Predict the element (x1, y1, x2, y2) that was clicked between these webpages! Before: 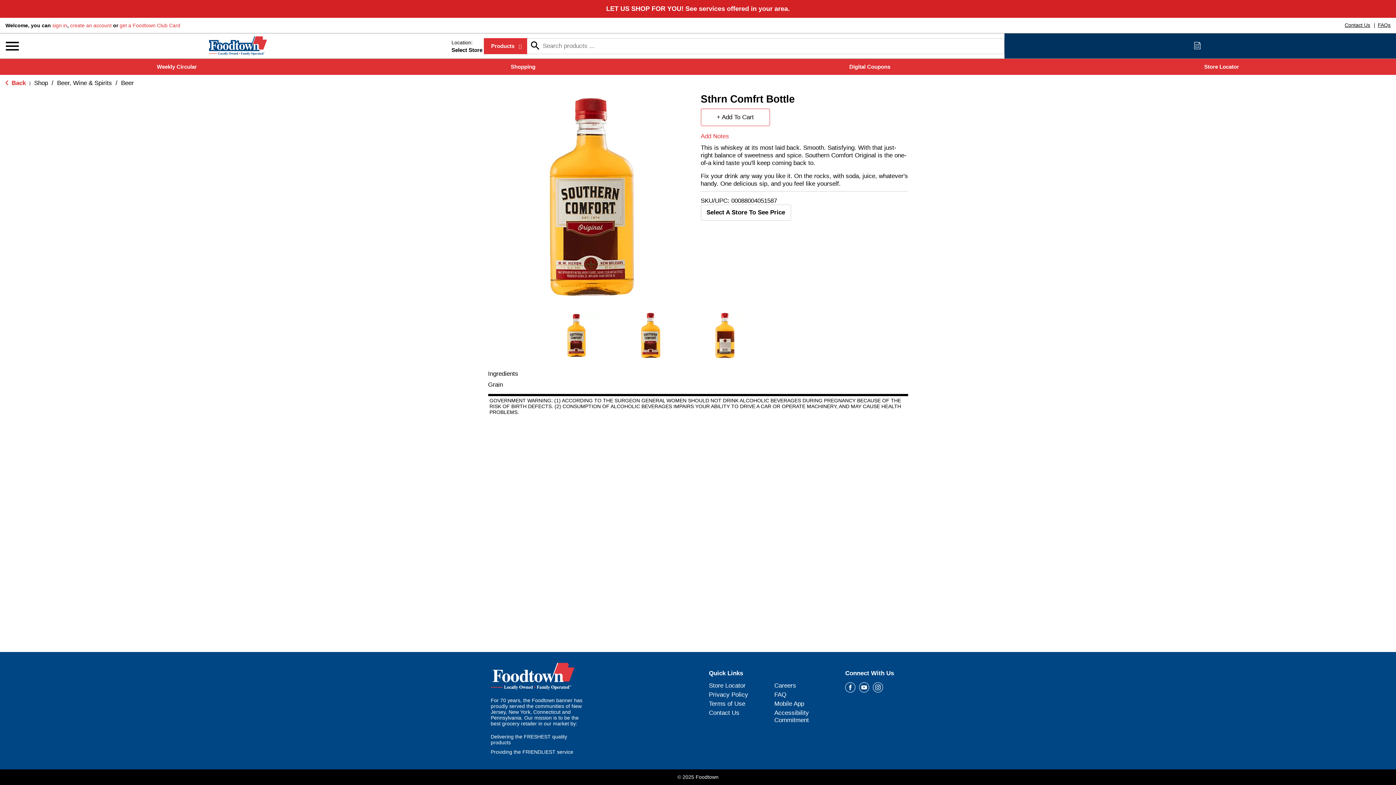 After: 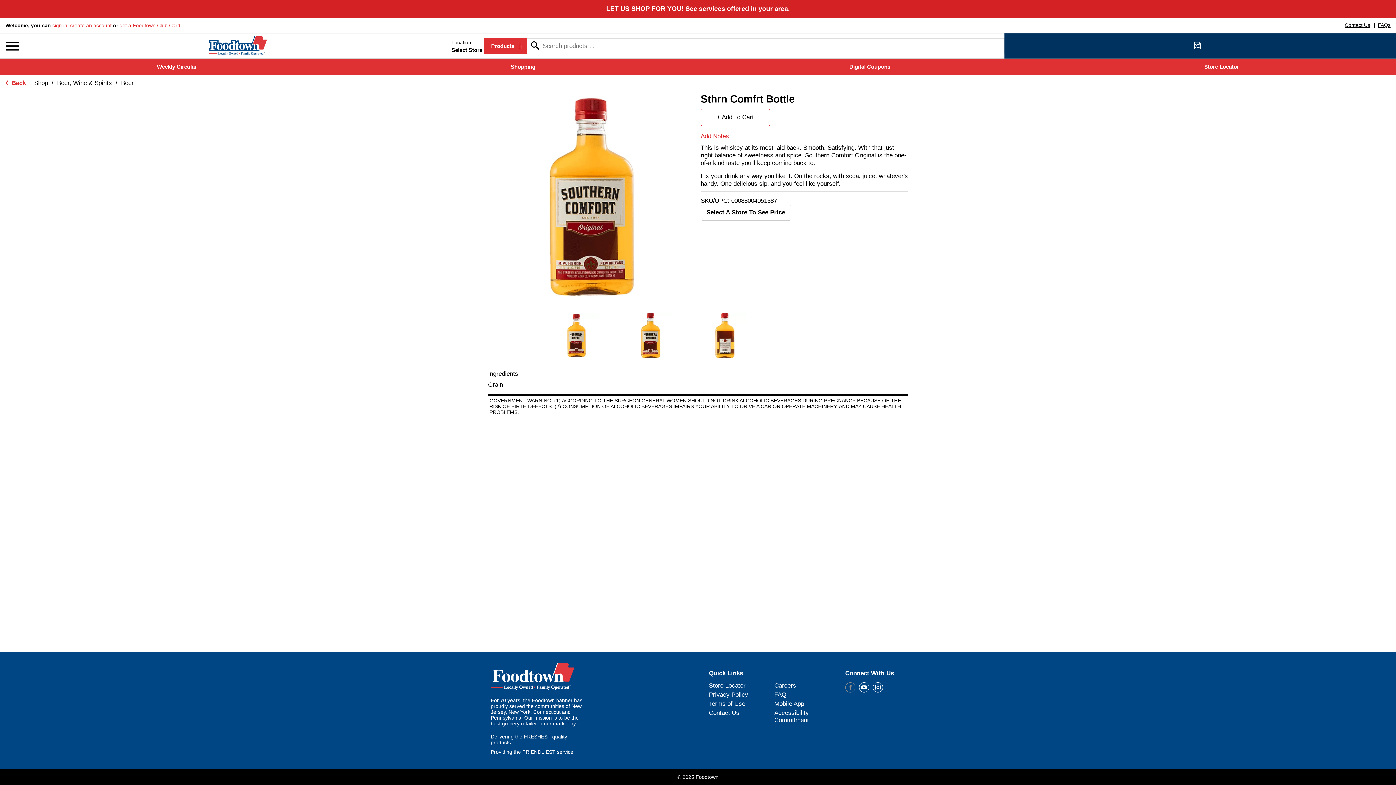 Action: label: facebook Link bbox: (845, 682, 855, 693)